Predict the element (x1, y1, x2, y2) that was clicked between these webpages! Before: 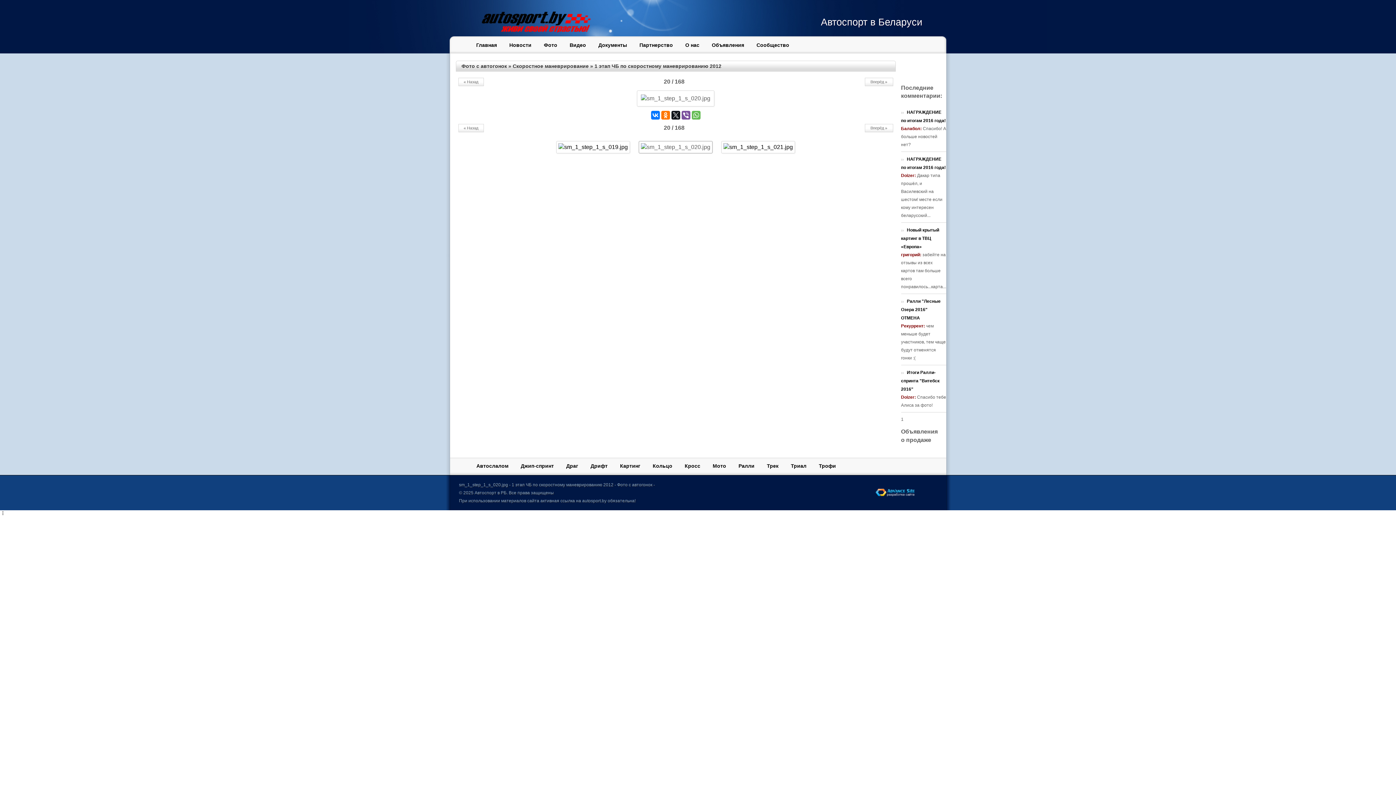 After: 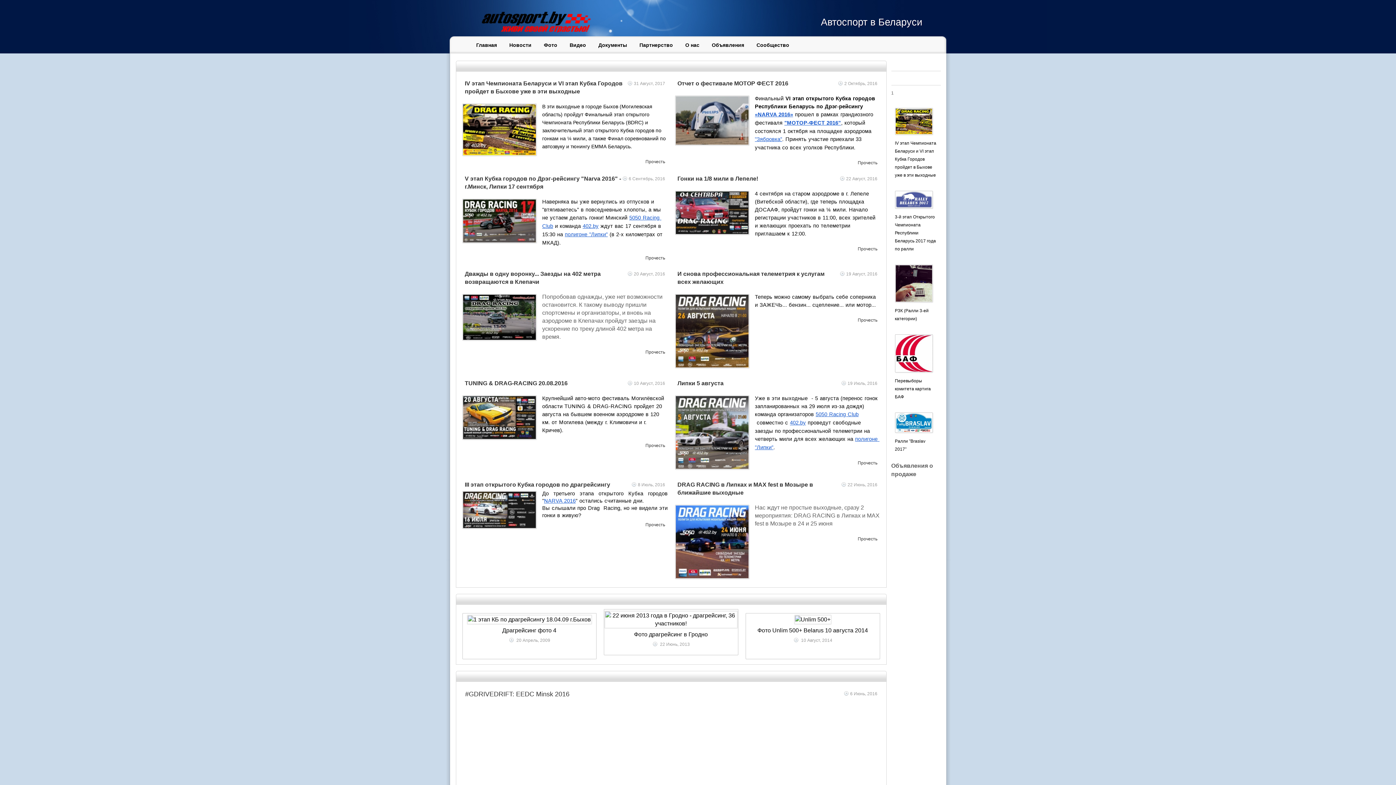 Action: label: Драг bbox: (560, 461, 584, 471)